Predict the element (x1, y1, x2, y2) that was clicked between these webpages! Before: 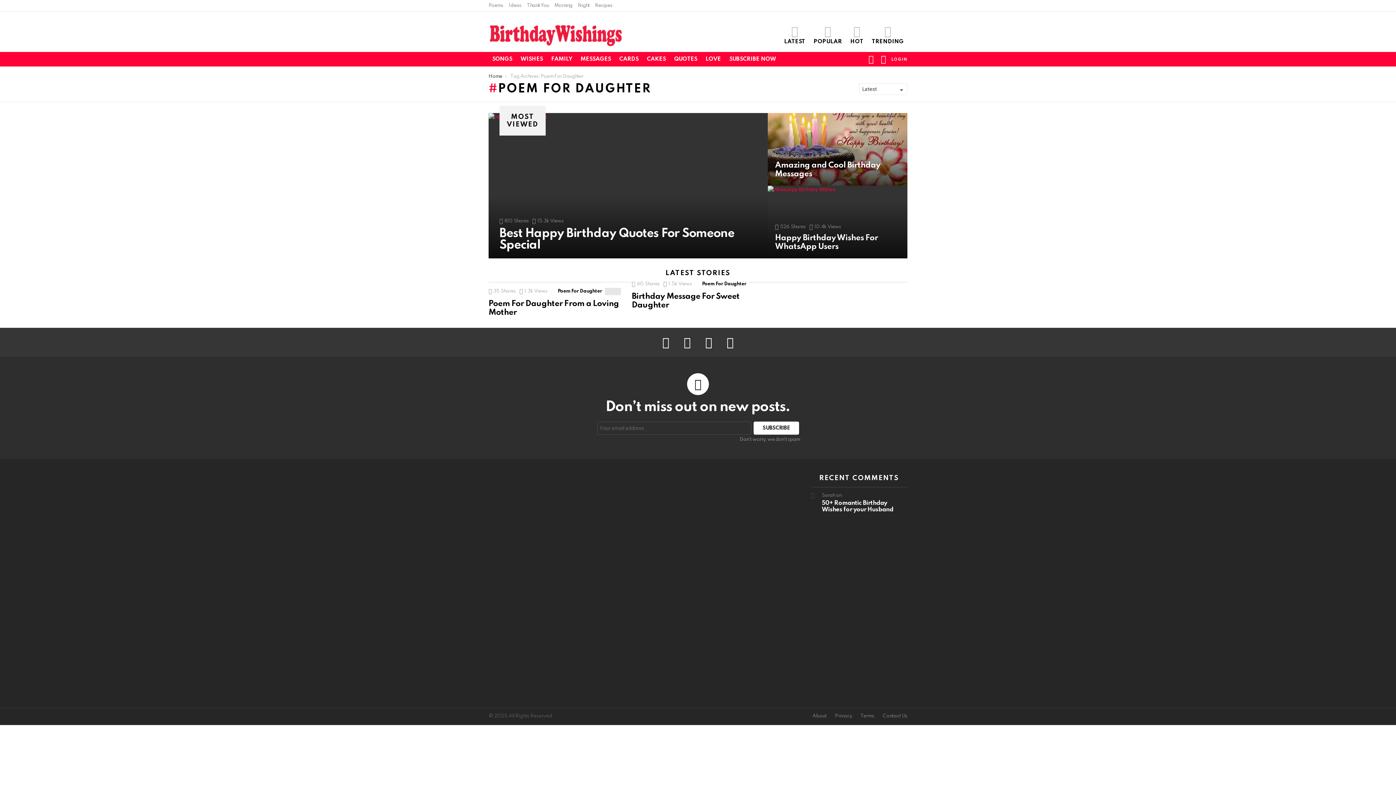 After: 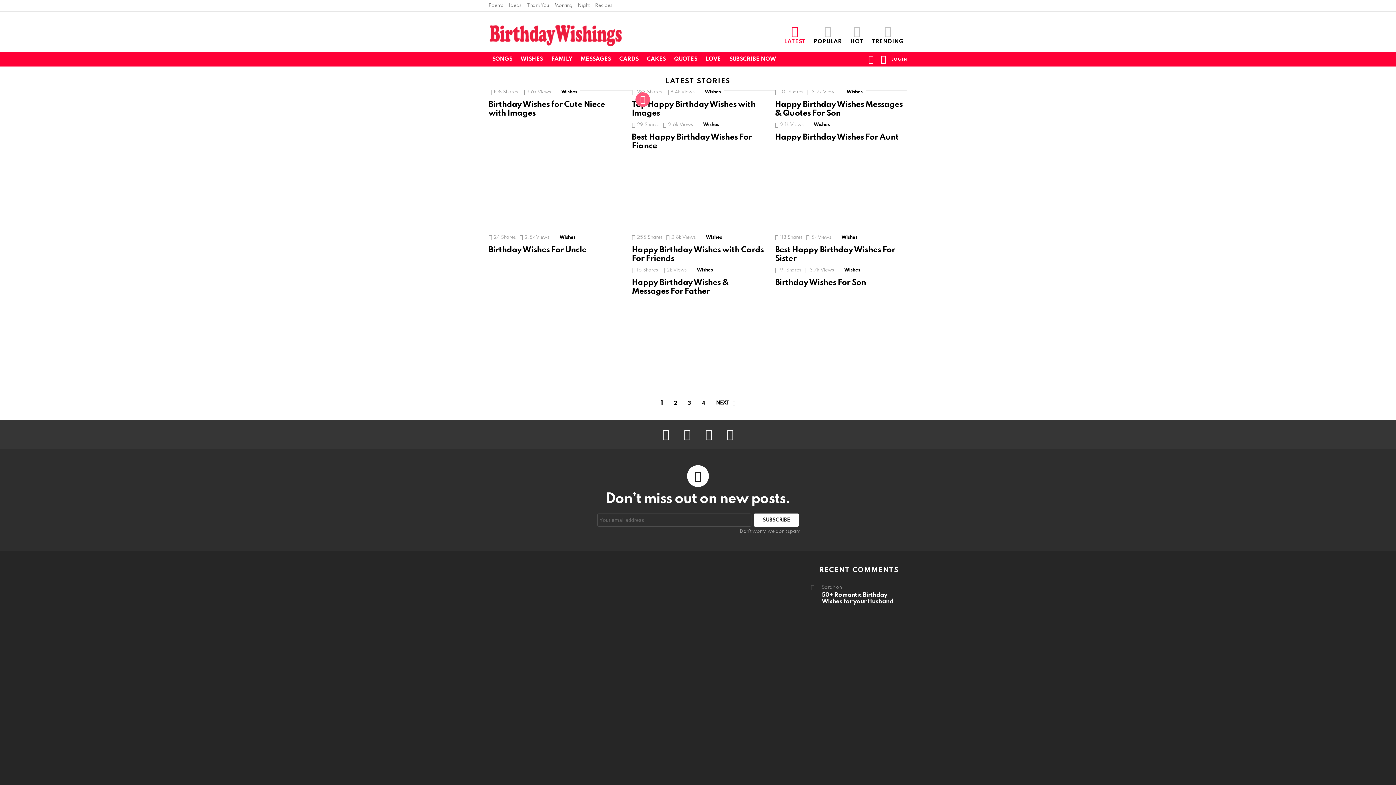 Action: bbox: (488, 74, 502, 79) label: Home